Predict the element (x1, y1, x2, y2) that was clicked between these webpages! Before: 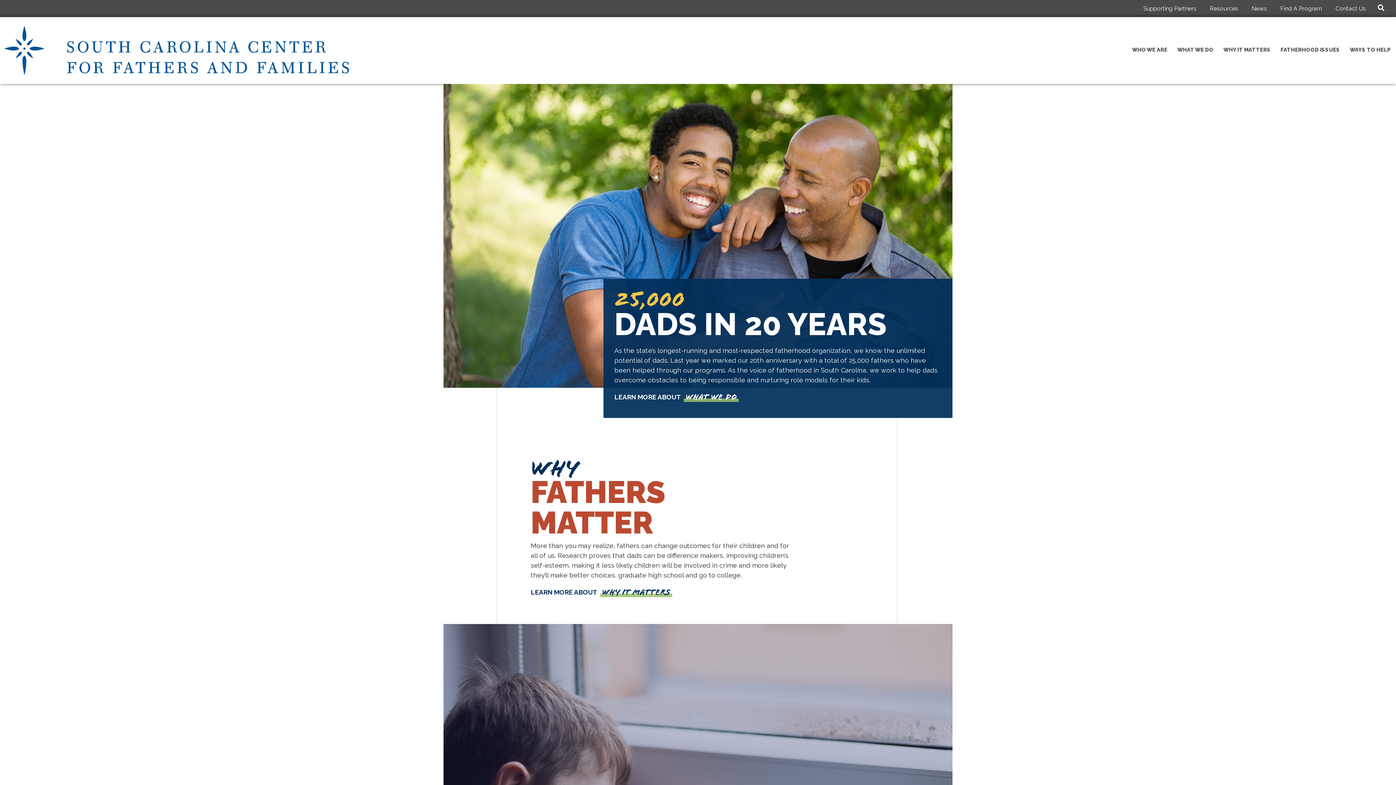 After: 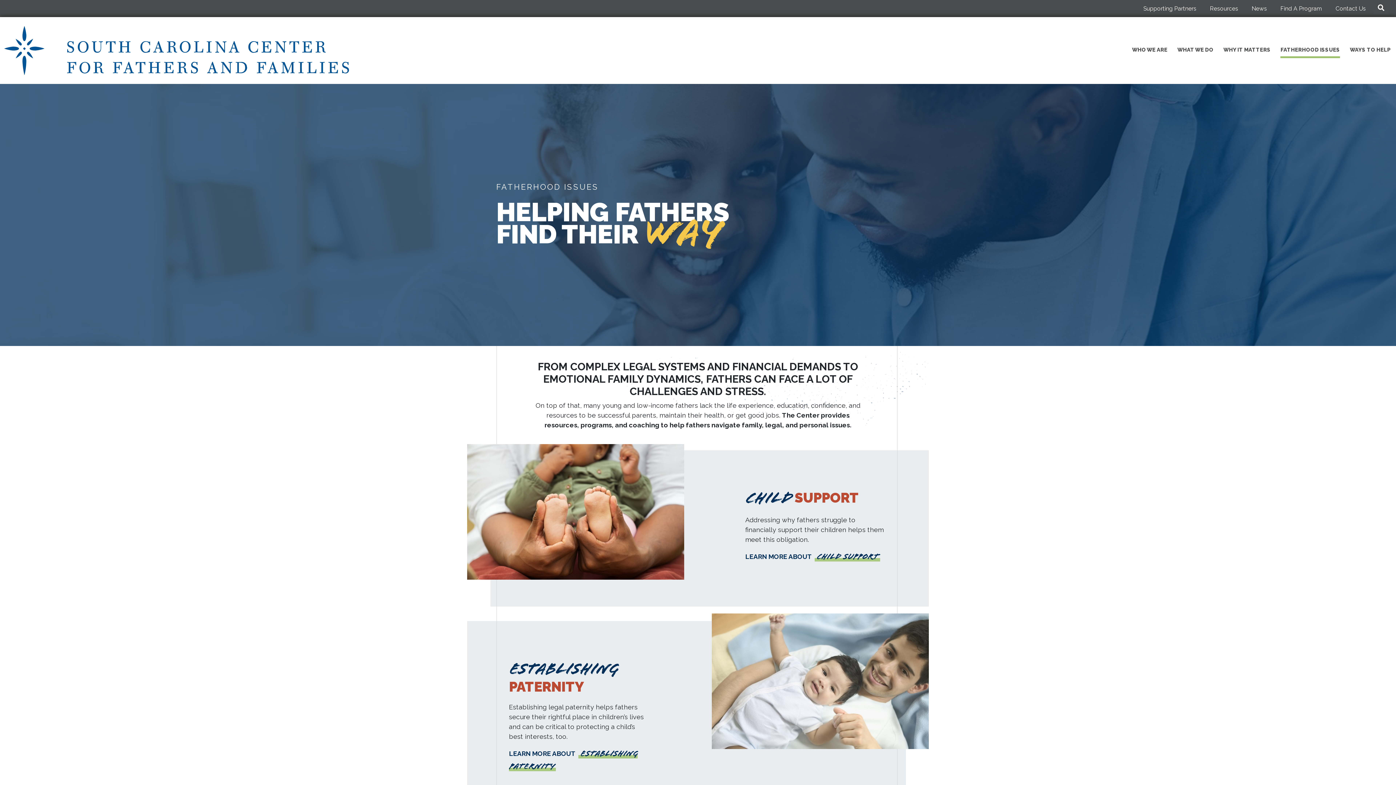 Action: label: FATHERHOOD ISSUES bbox: (1280, 42, 1340, 58)